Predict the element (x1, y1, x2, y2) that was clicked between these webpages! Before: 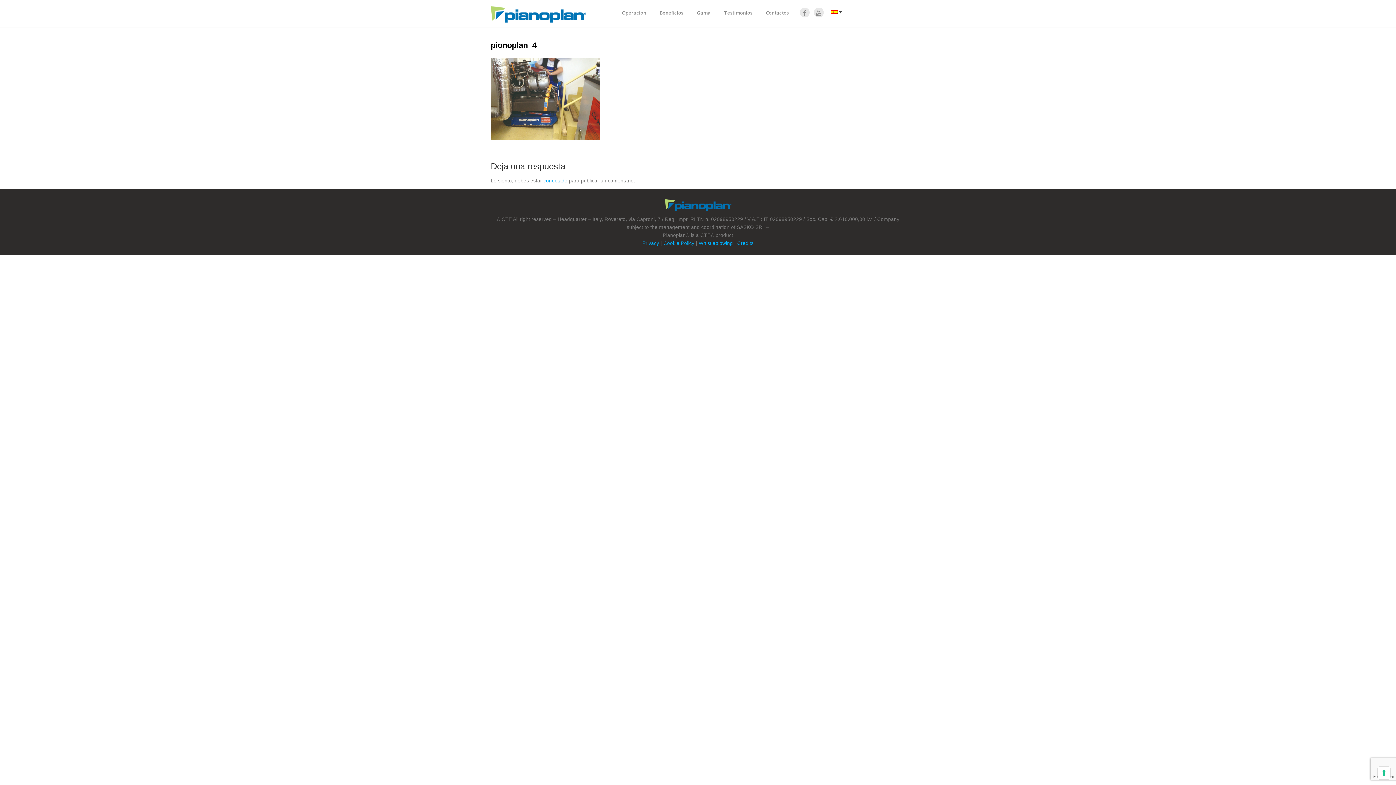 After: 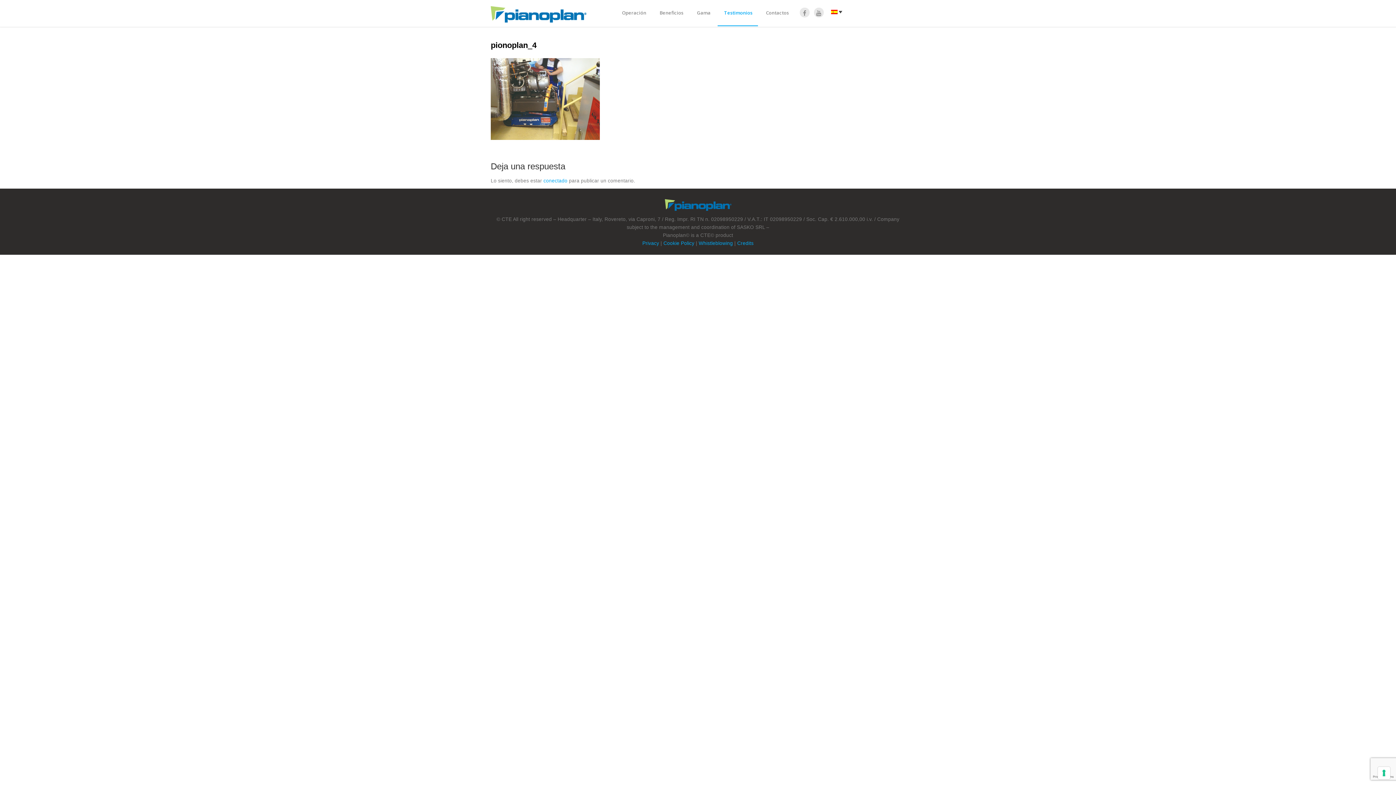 Action: bbox: (717, 0, 758, 26) label: Testimonios